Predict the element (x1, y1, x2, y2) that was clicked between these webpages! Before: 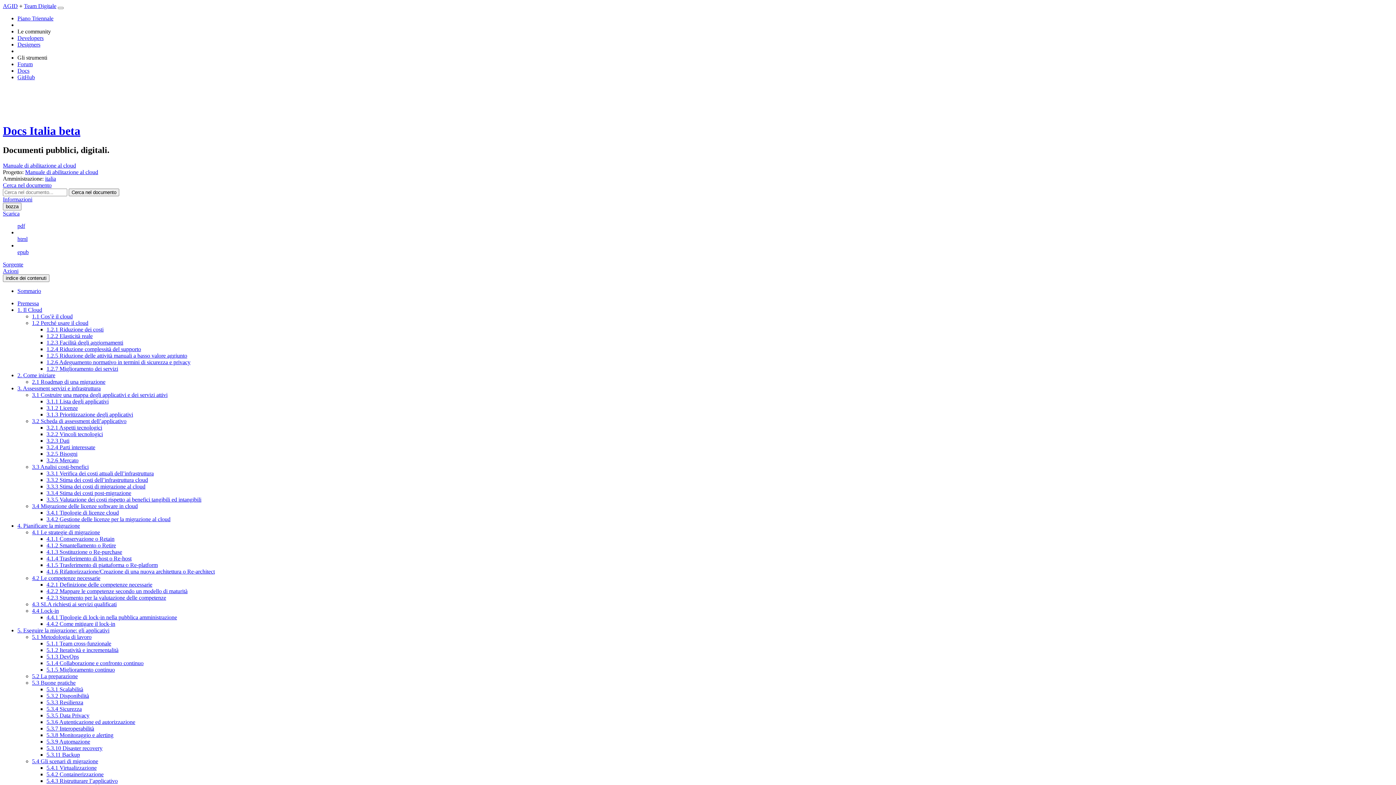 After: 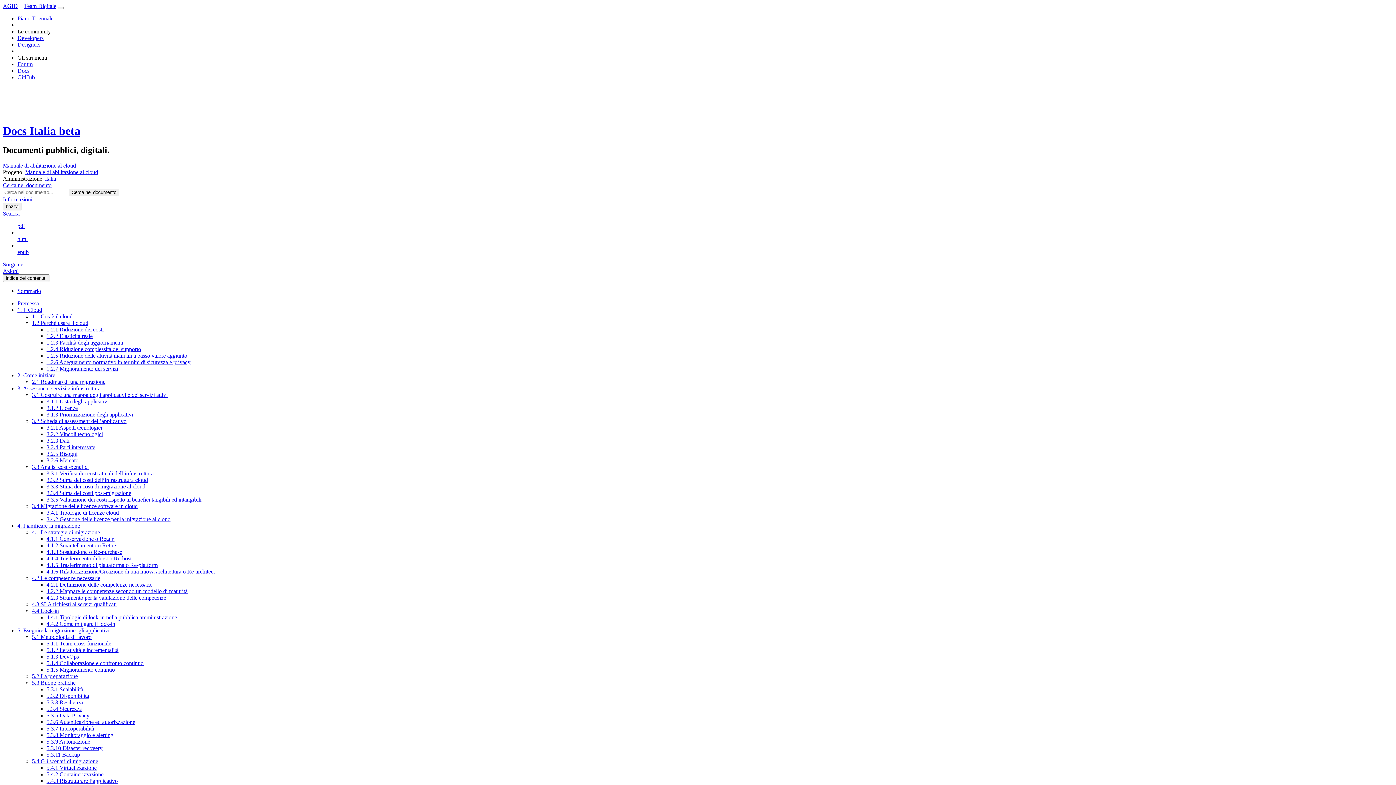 Action: bbox: (46, 765, 96, 771) label: 5.4.1 Virtualizzazione